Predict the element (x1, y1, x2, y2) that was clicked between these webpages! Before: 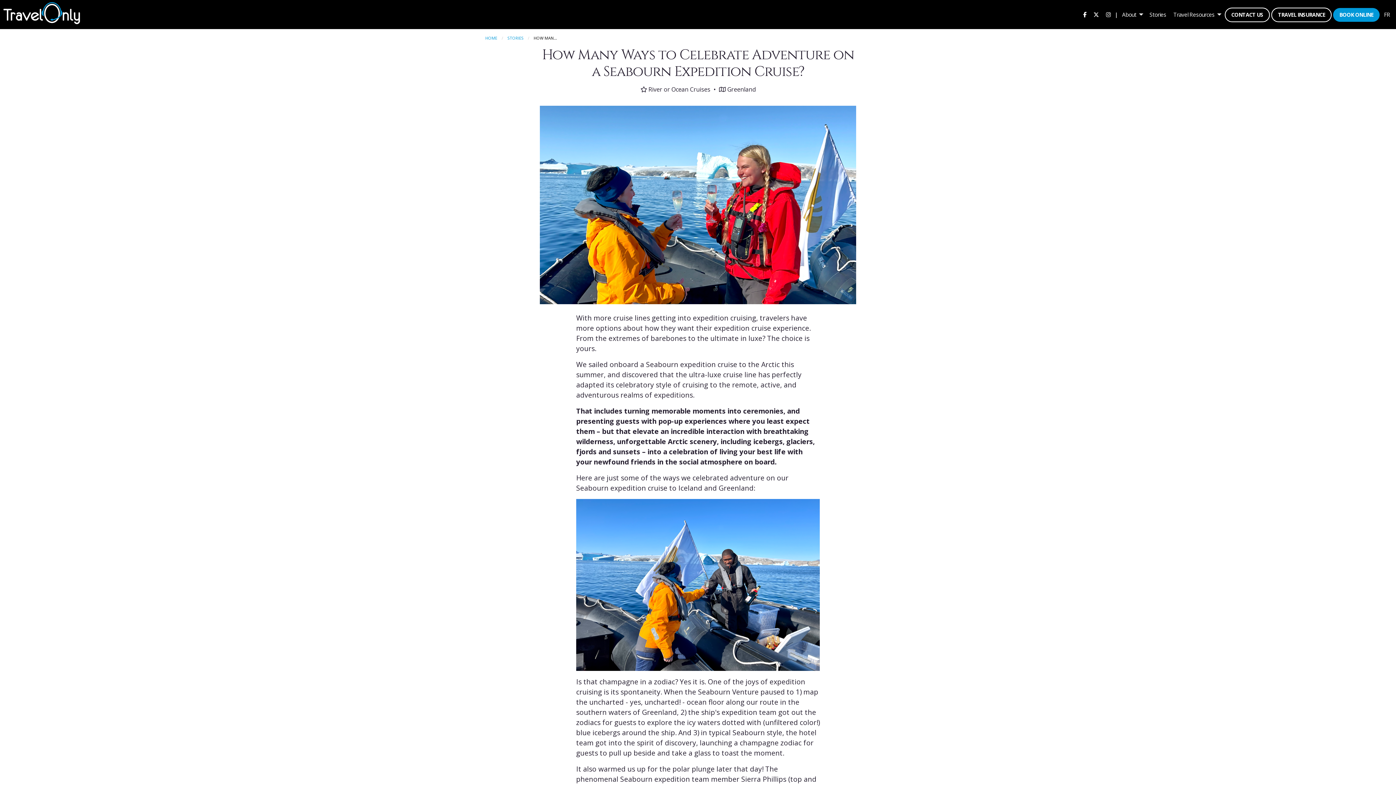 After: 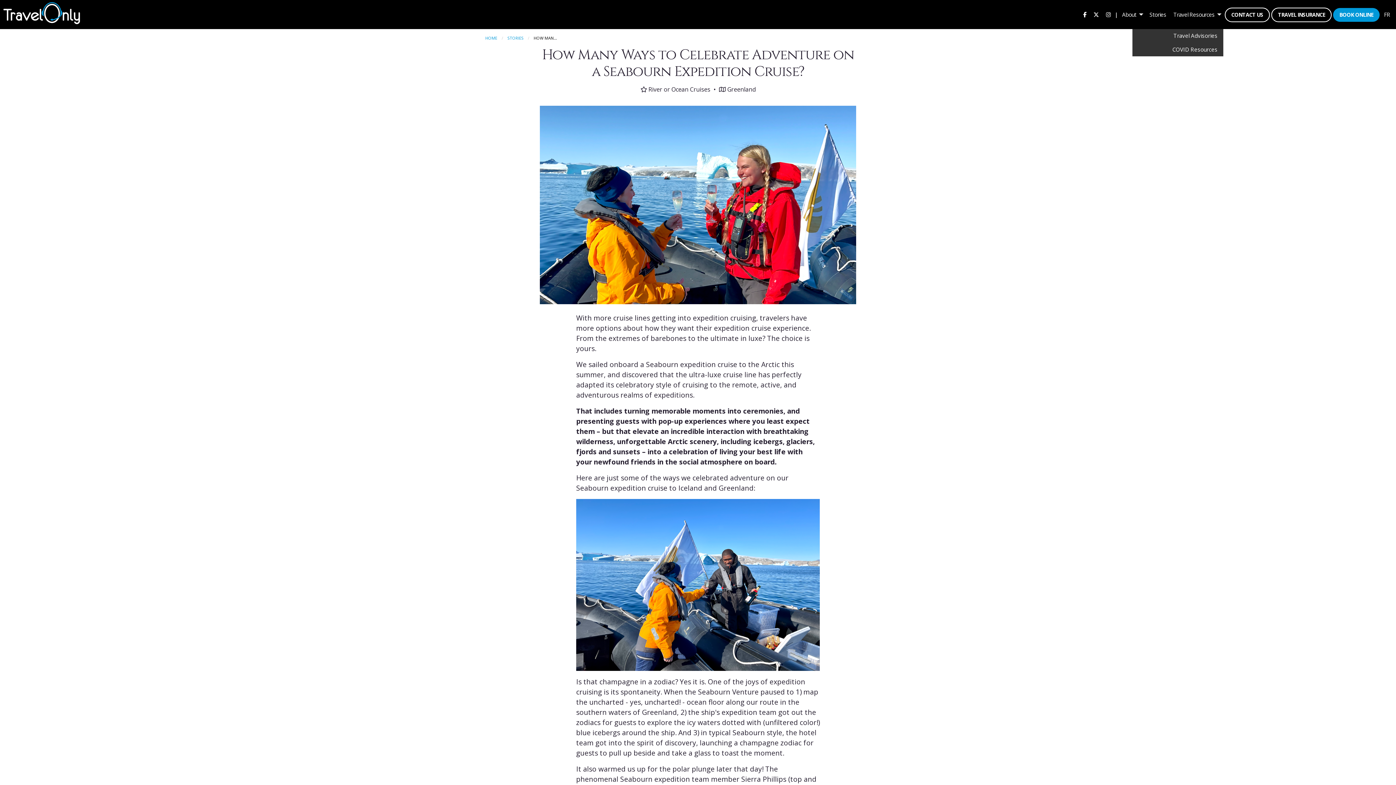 Action: label: Travel Resources bbox: (1170, 0, 1223, 29)